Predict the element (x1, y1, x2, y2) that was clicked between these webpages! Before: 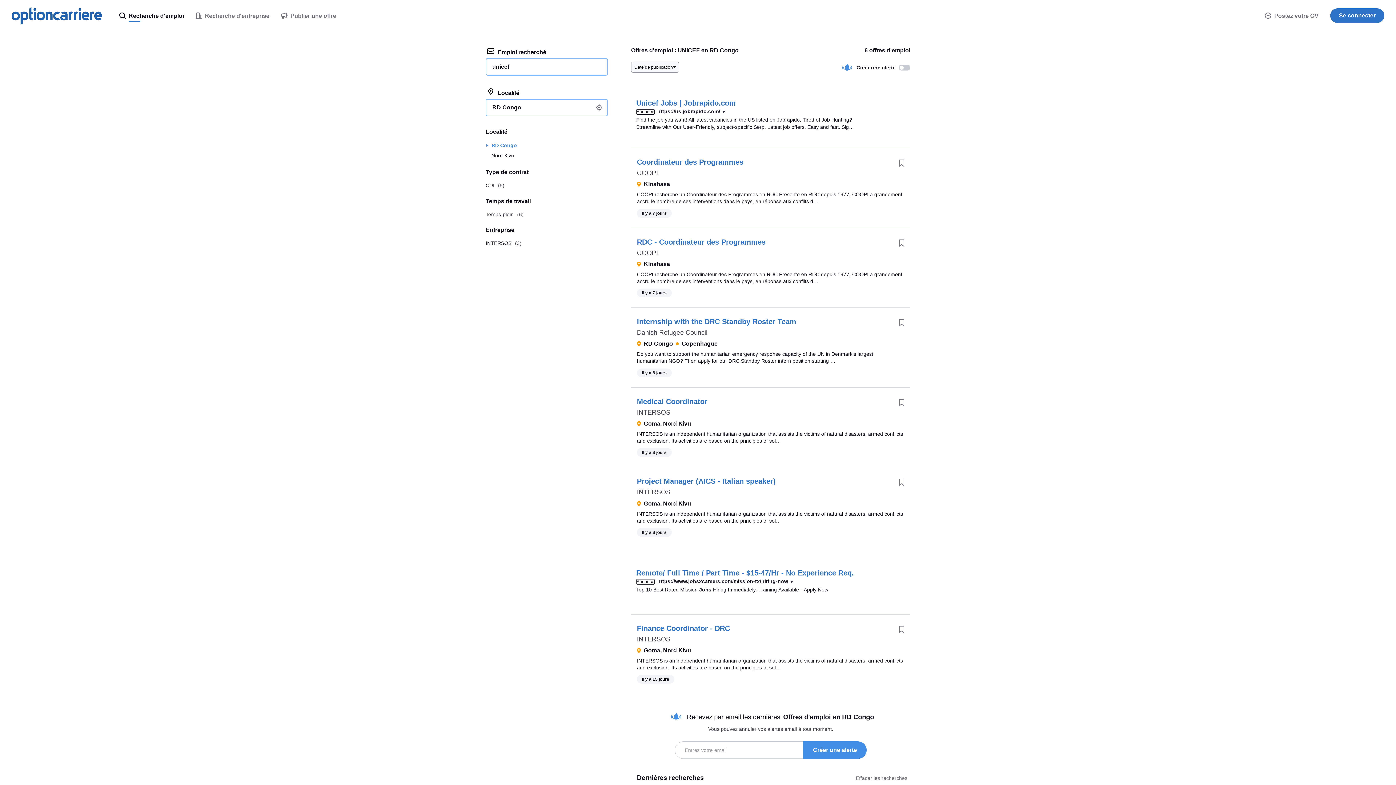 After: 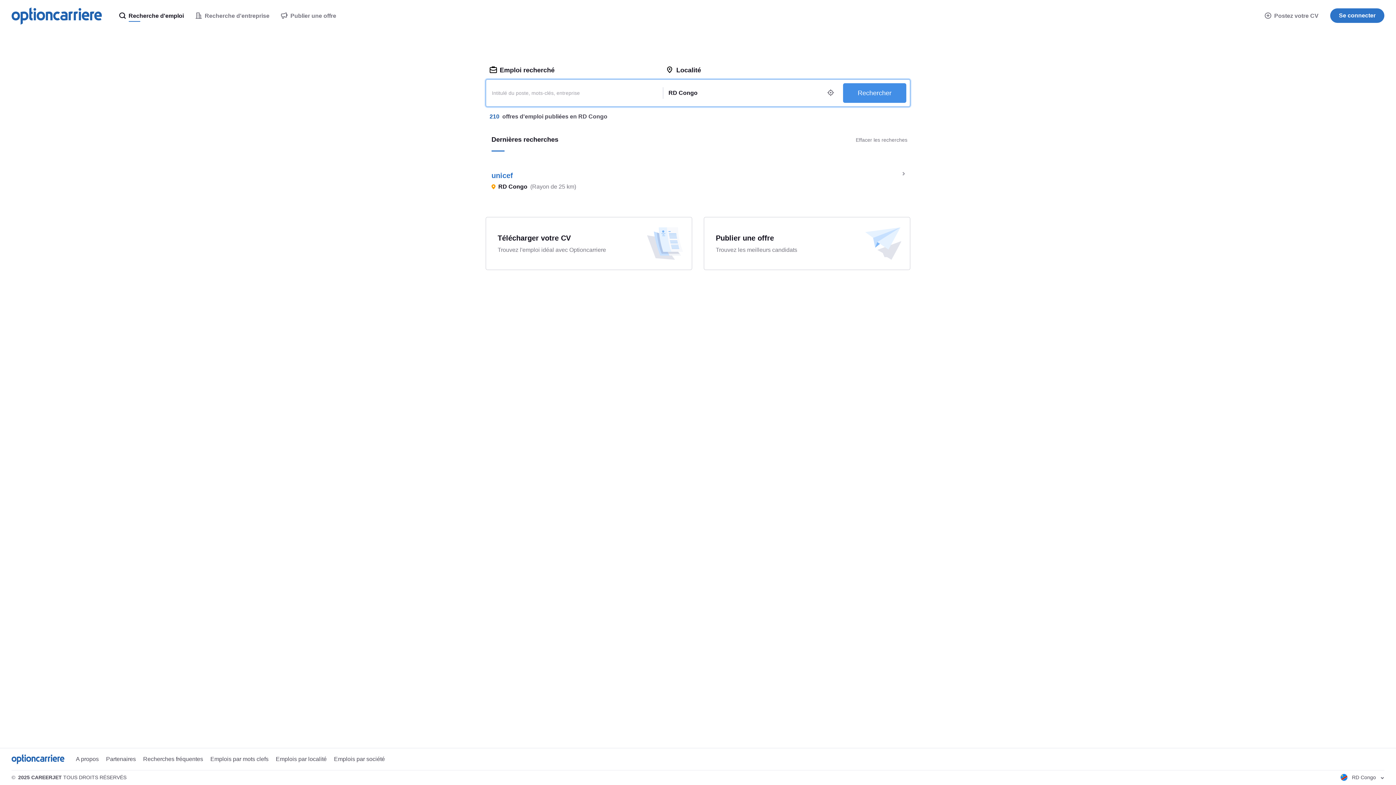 Action: bbox: (0, 0, 113, 32)